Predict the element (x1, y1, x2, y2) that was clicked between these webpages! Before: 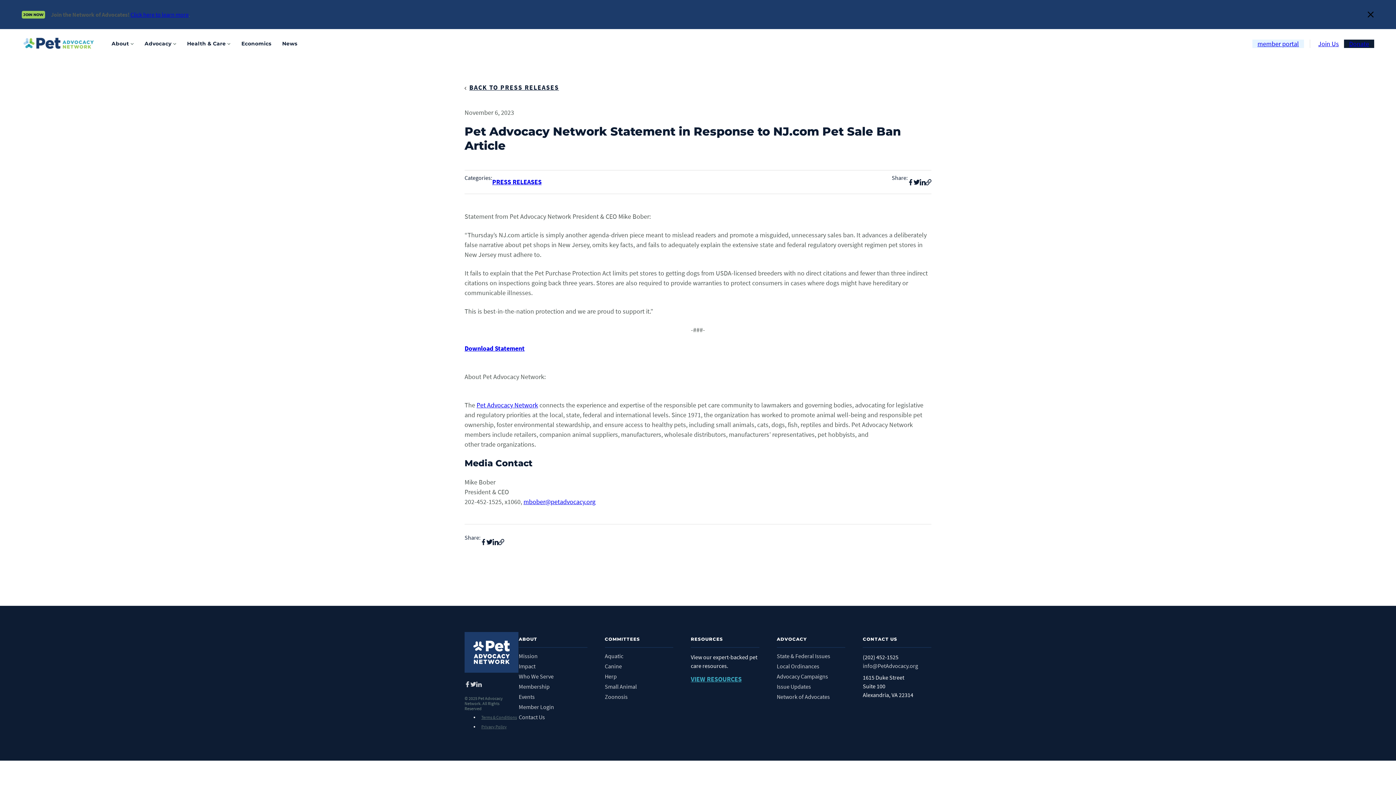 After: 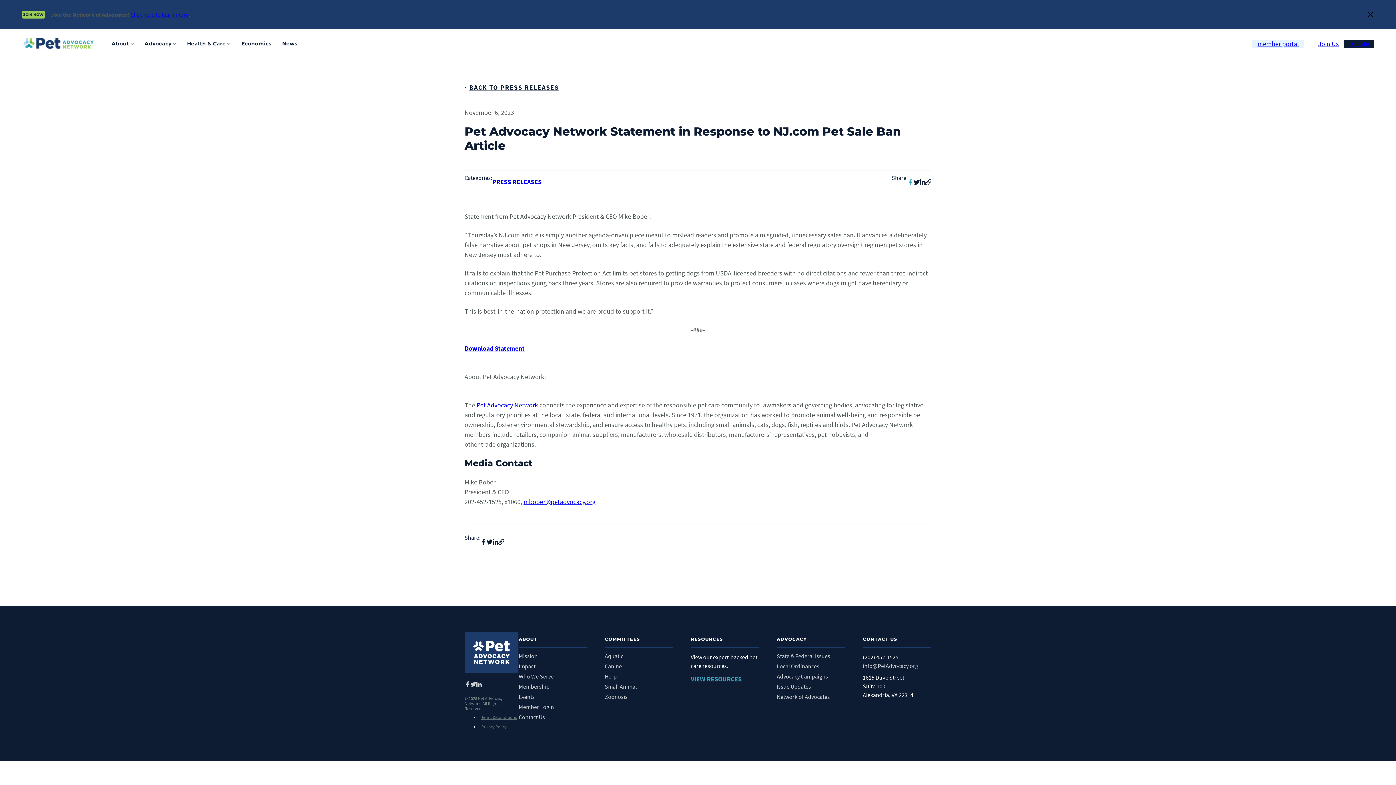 Action: bbox: (908, 179, 913, 185) label: Share on Facebook